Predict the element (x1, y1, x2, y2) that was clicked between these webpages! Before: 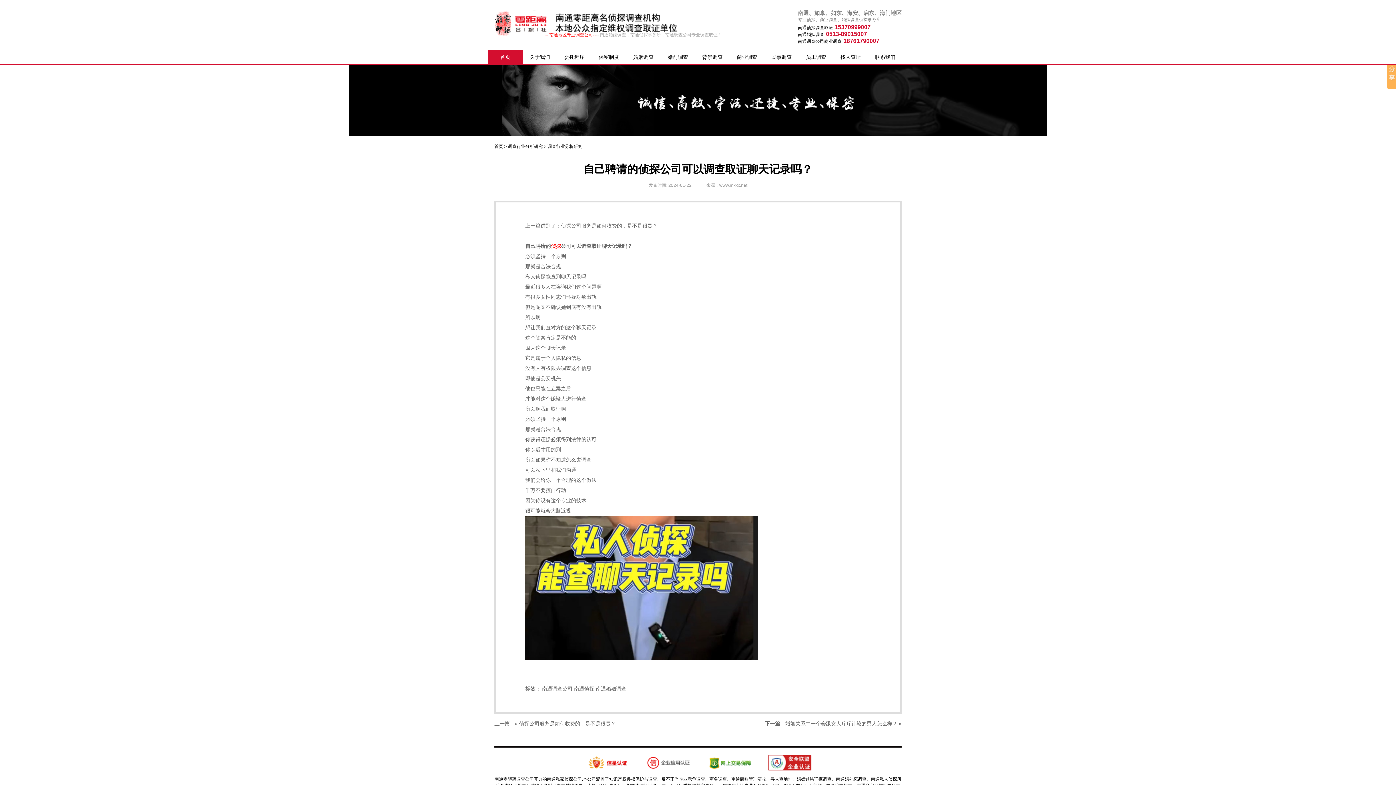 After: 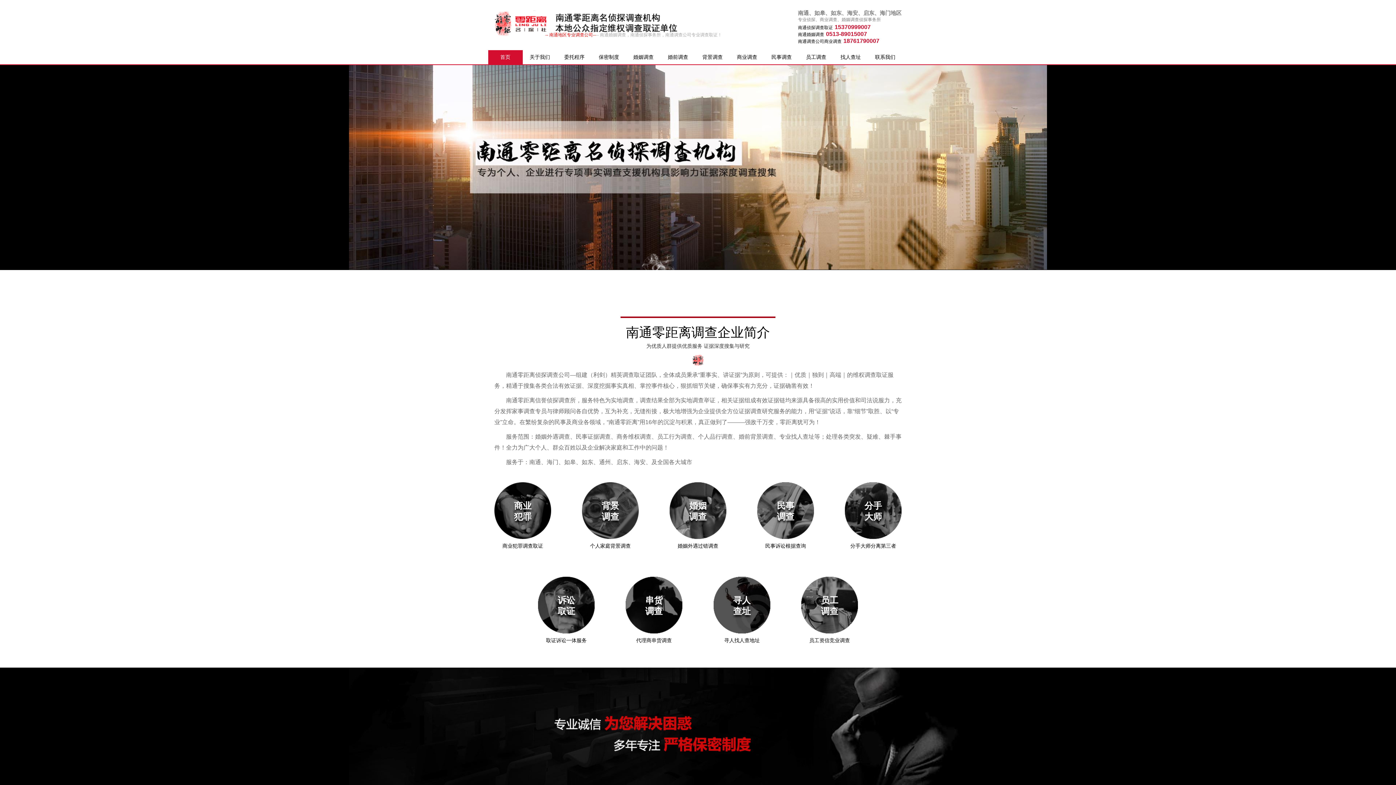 Action: bbox: (542, 686, 572, 692) label: 南通调查公司